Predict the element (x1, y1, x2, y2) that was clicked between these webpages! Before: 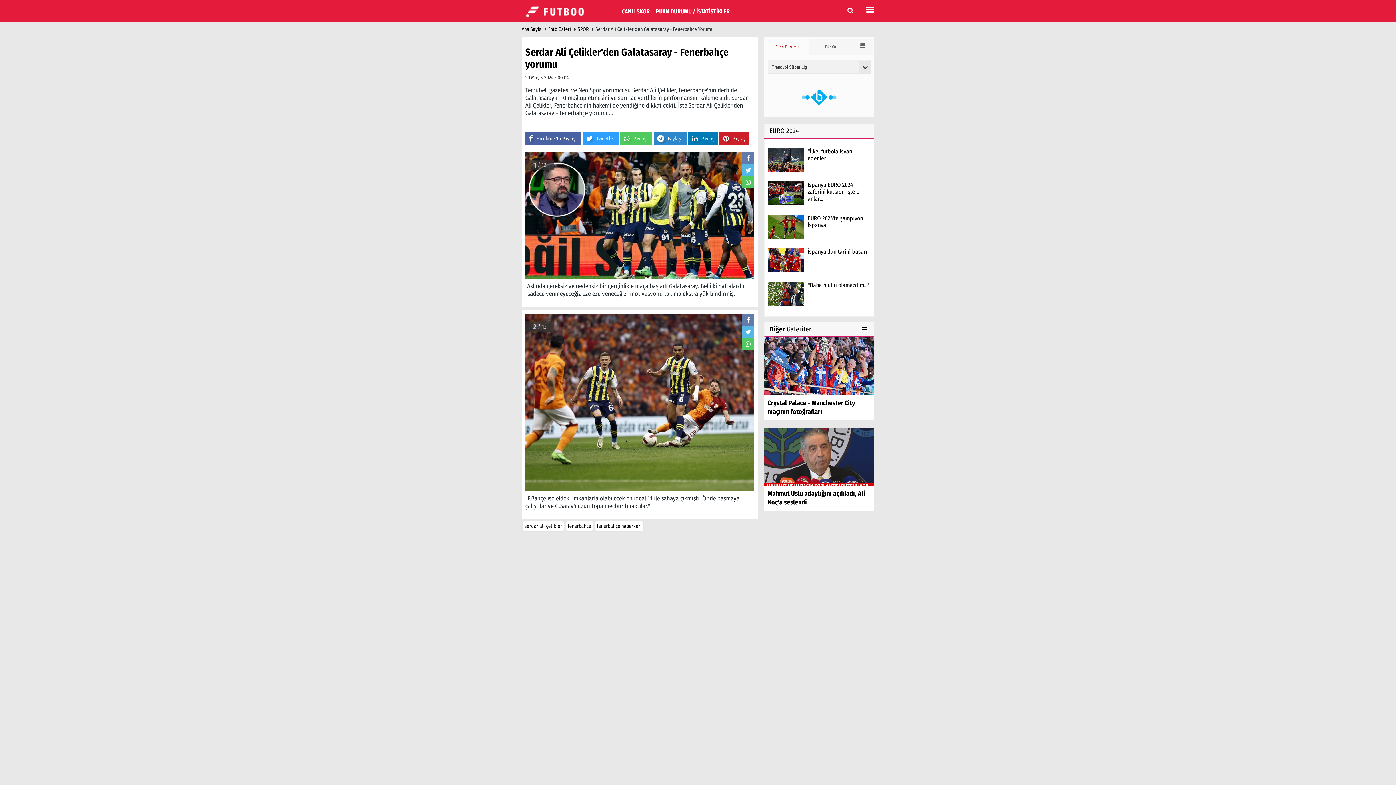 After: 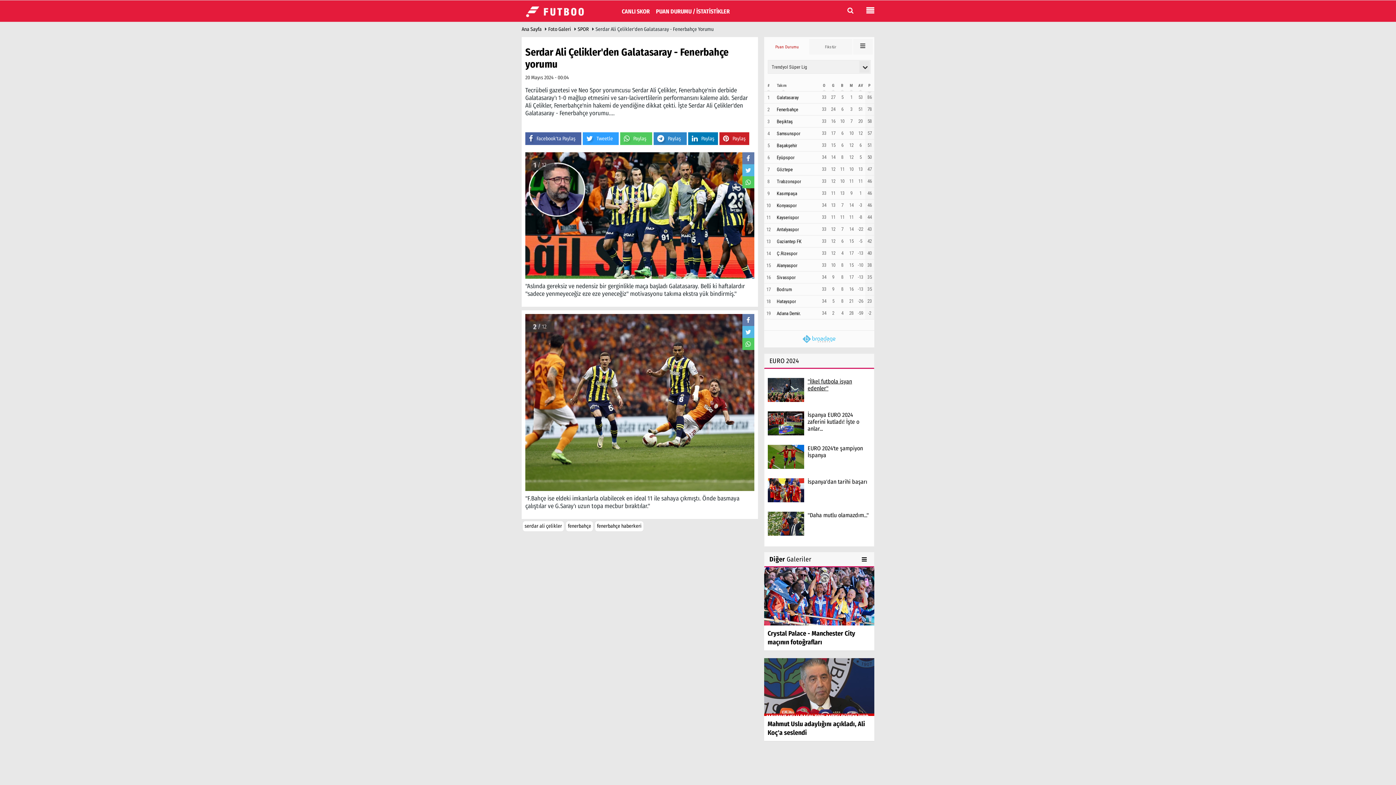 Action: bbox: (807, 126, 870, 140) label: ''İlkel futbola isyan edenler''